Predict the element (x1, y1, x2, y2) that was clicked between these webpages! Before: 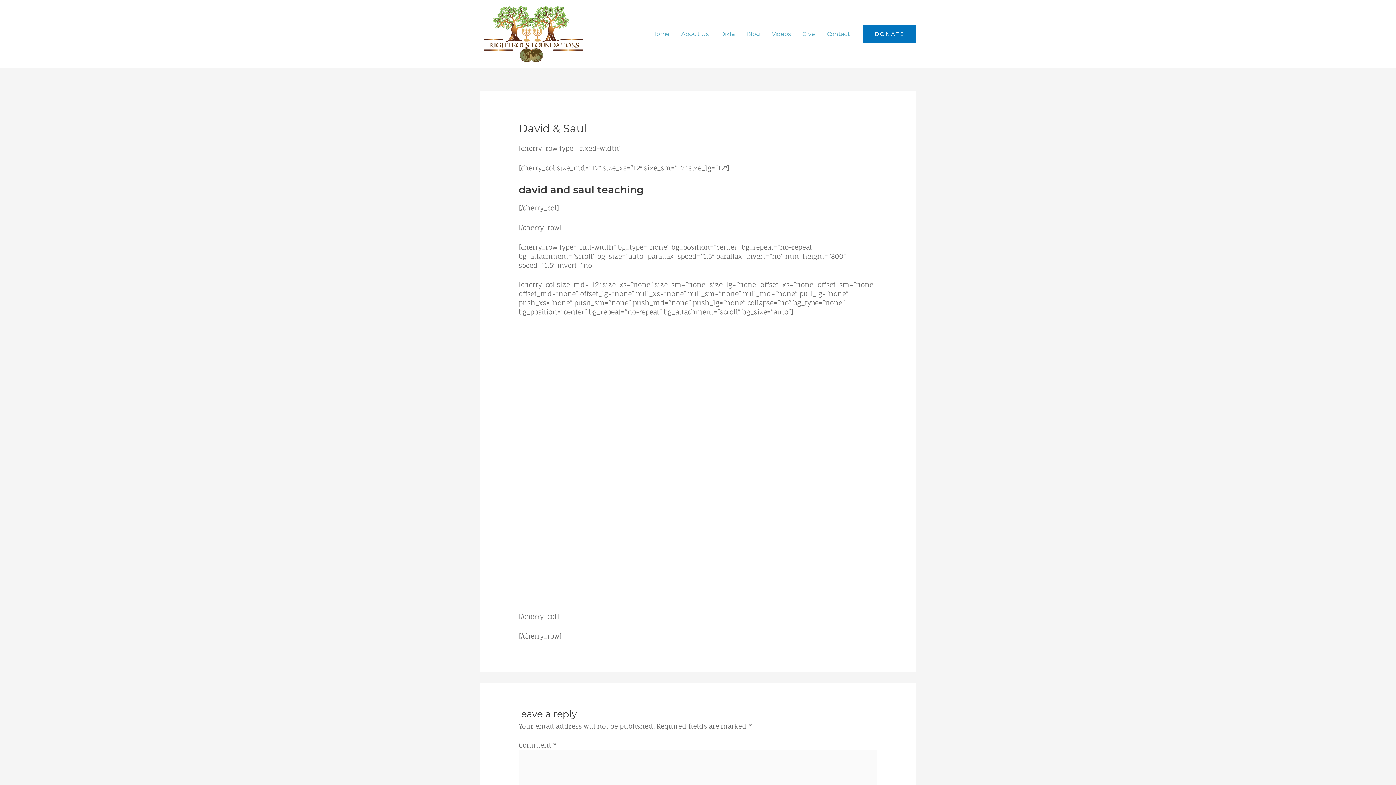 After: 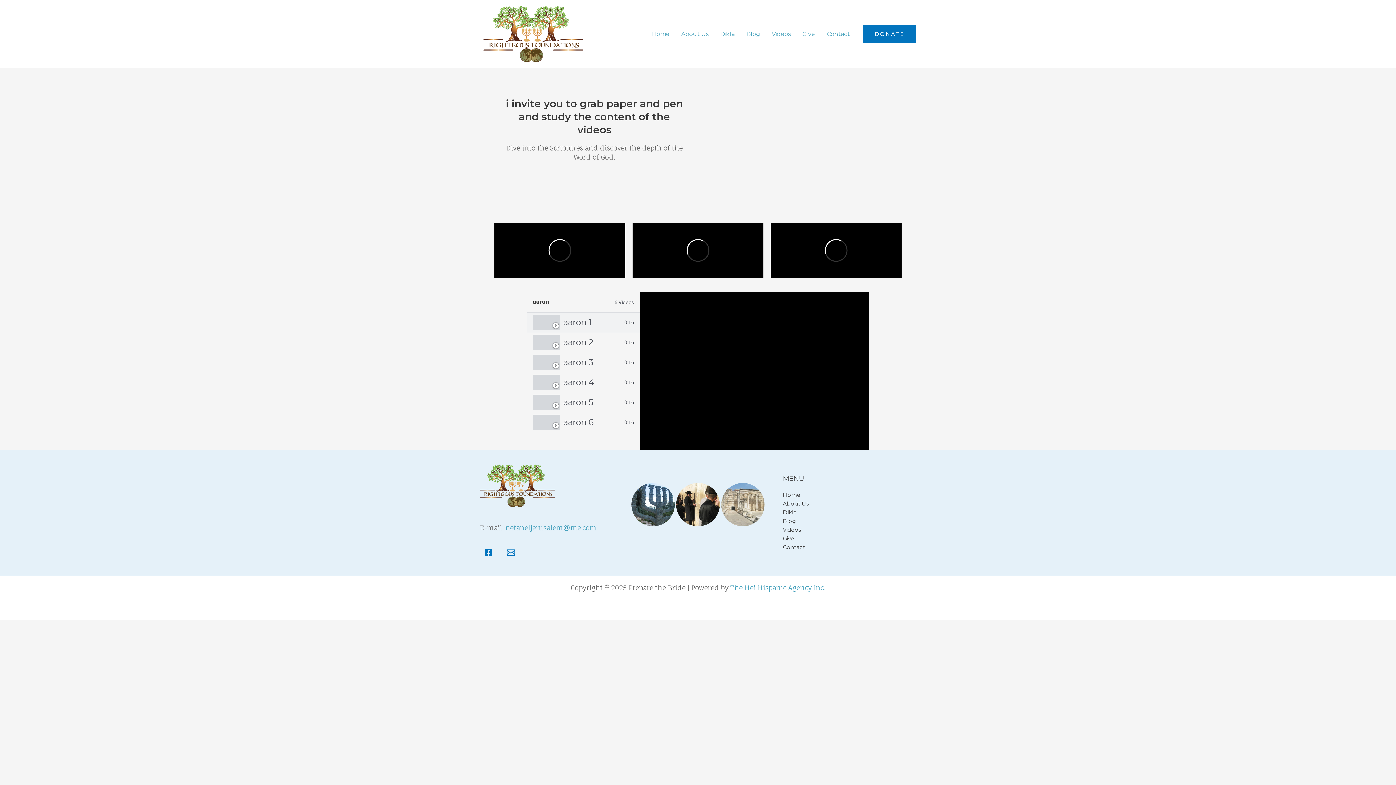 Action: label: Videos bbox: (766, 21, 796, 46)